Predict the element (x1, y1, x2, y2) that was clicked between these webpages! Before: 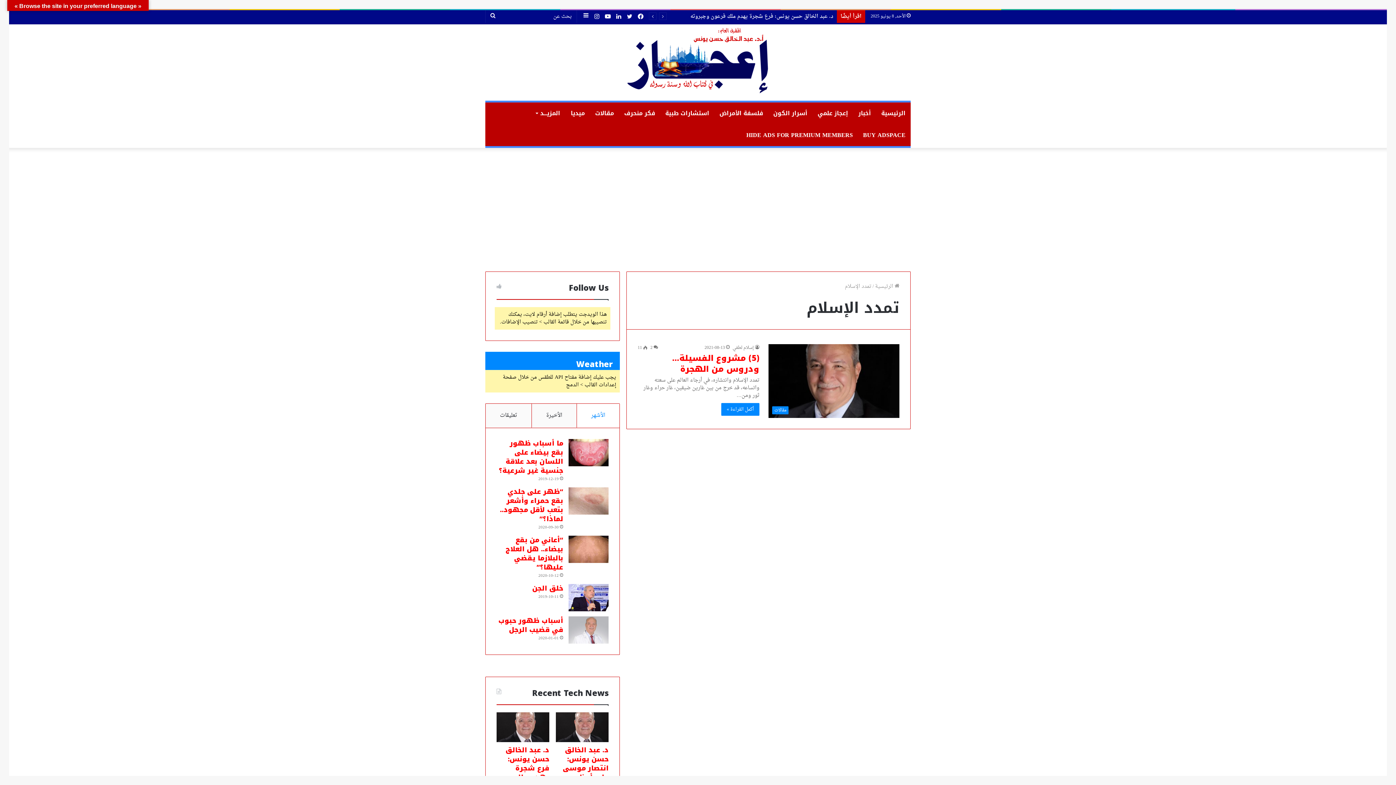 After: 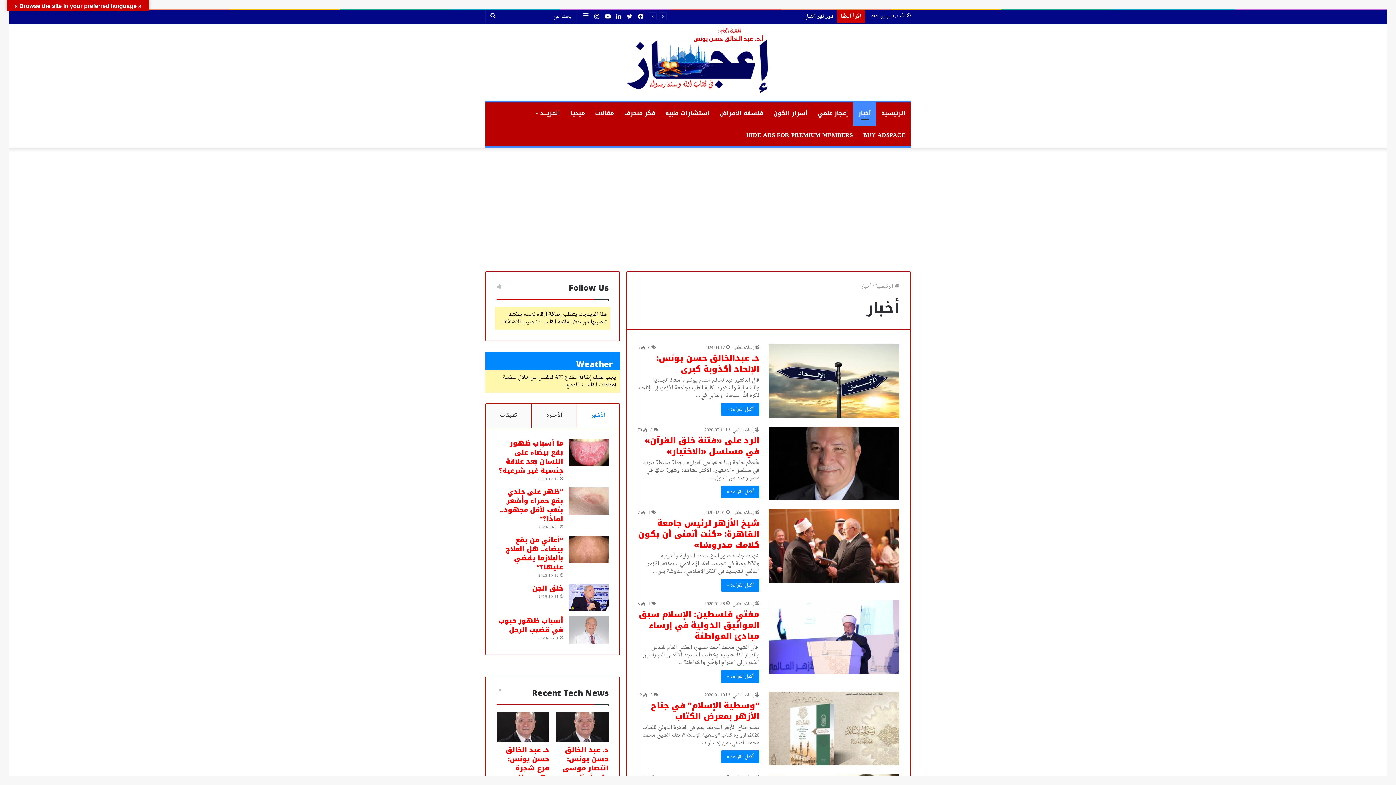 Action: label: أخبار bbox: (853, 102, 876, 124)